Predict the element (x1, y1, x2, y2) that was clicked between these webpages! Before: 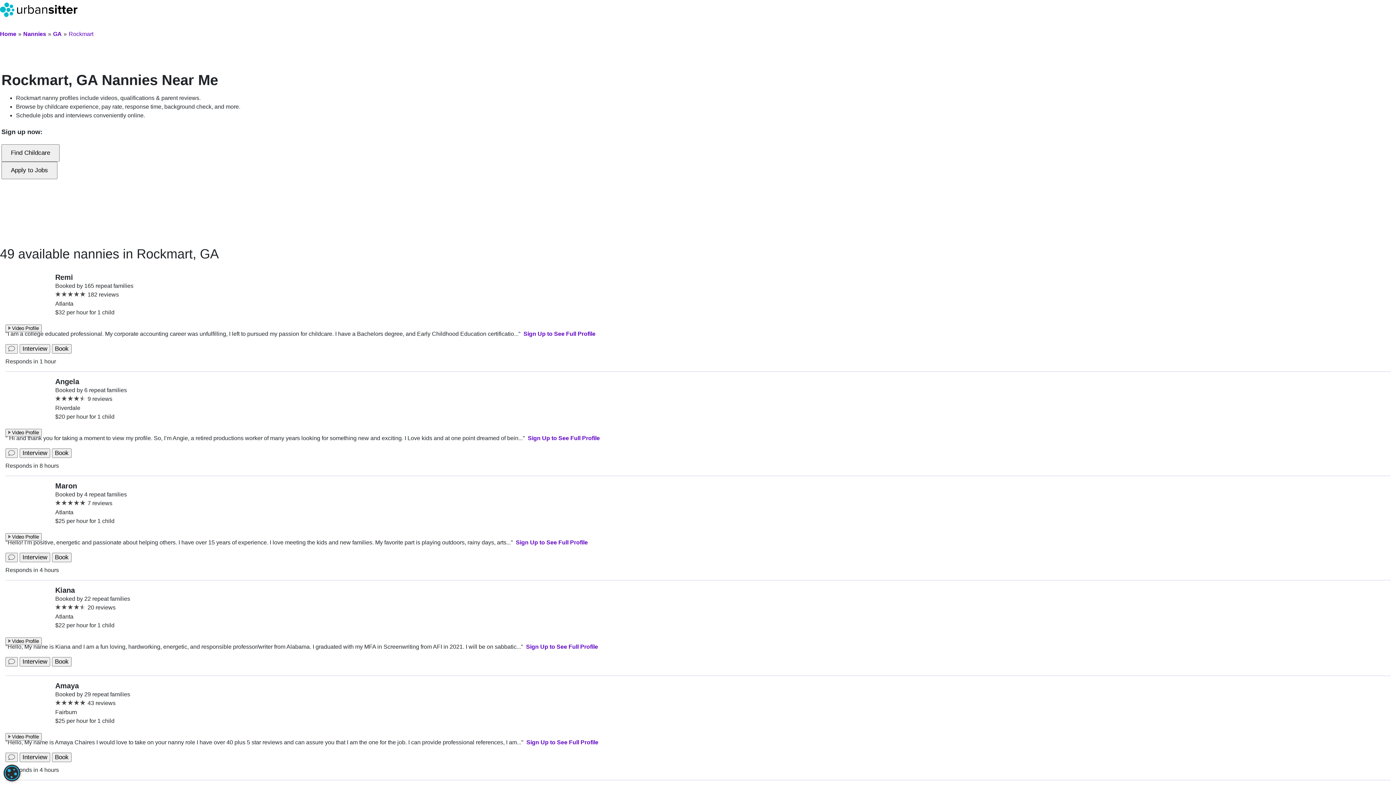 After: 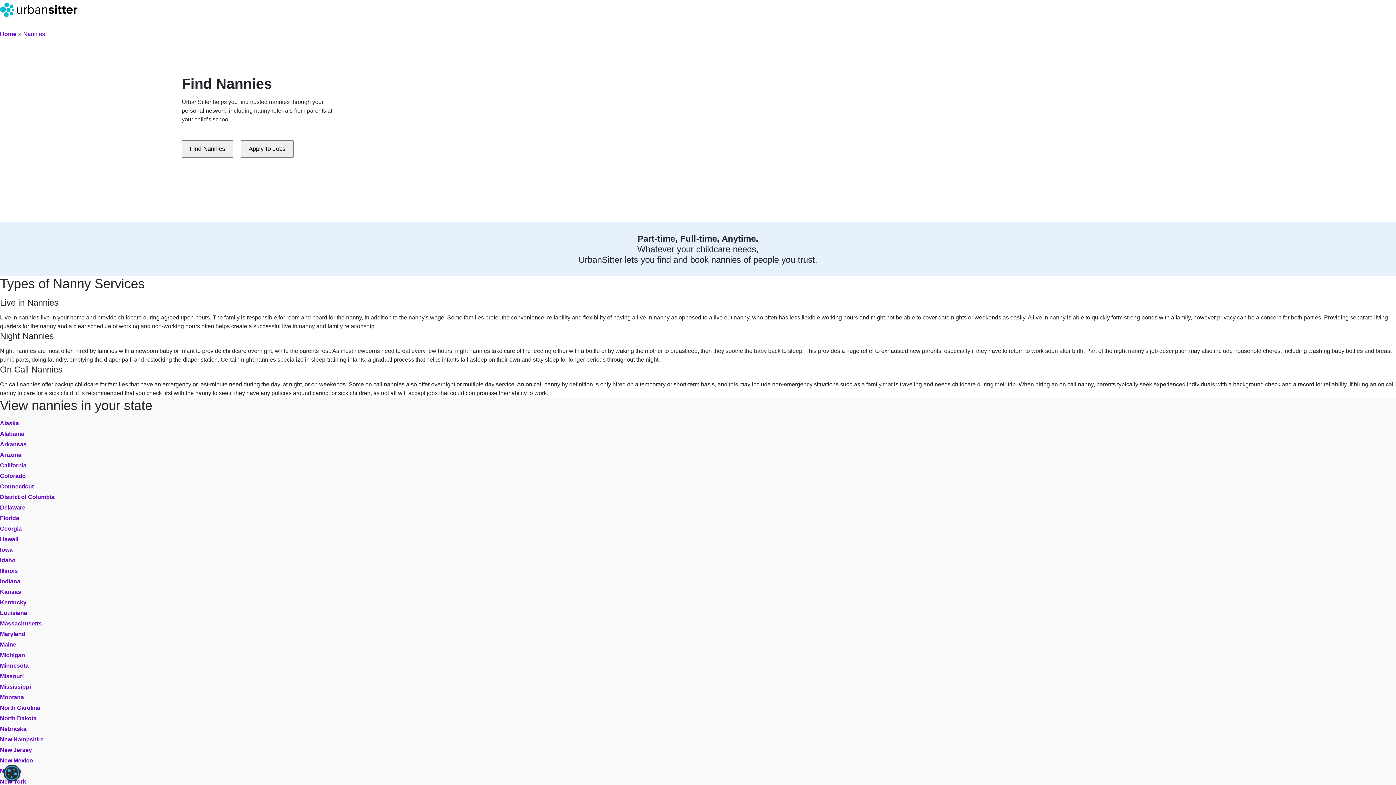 Action: bbox: (23, 30, 46, 37) label: Nannies